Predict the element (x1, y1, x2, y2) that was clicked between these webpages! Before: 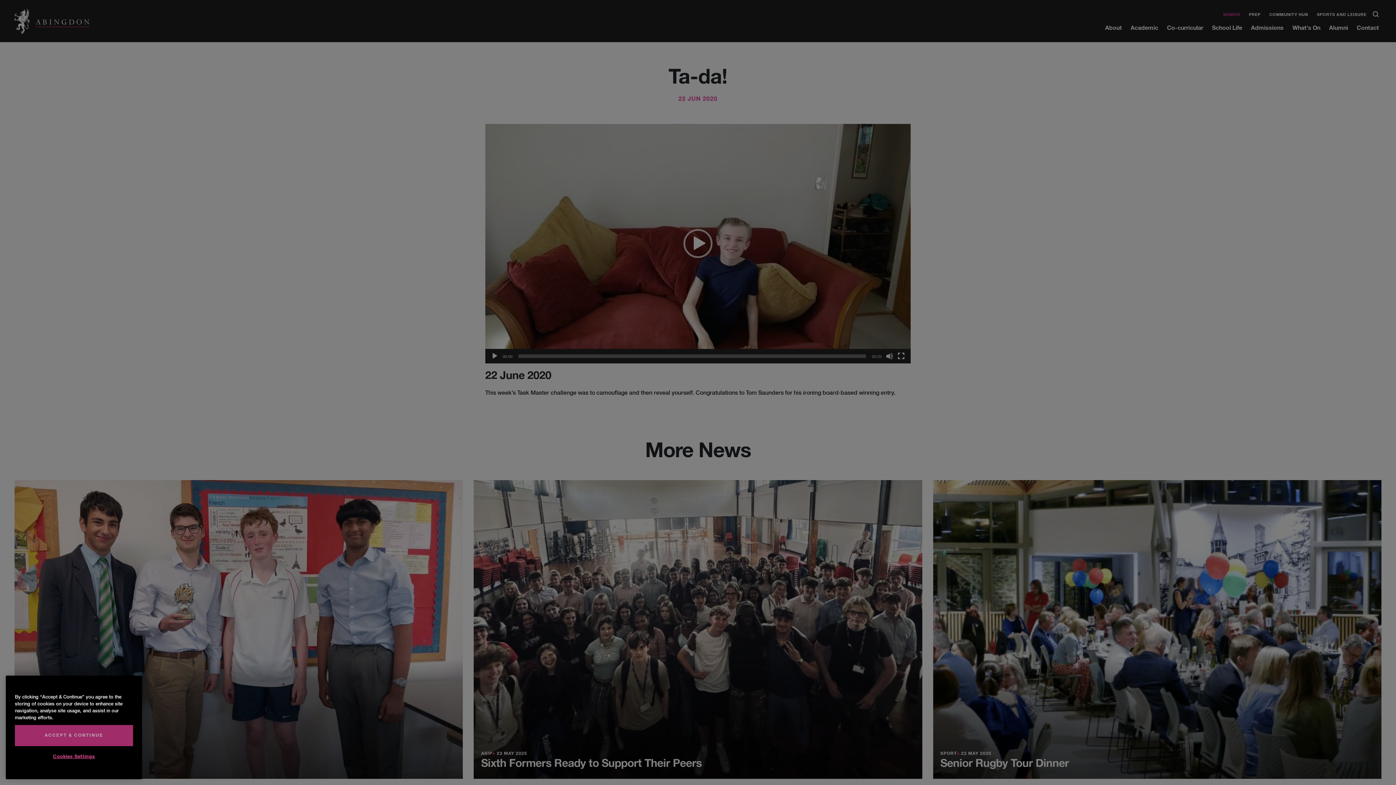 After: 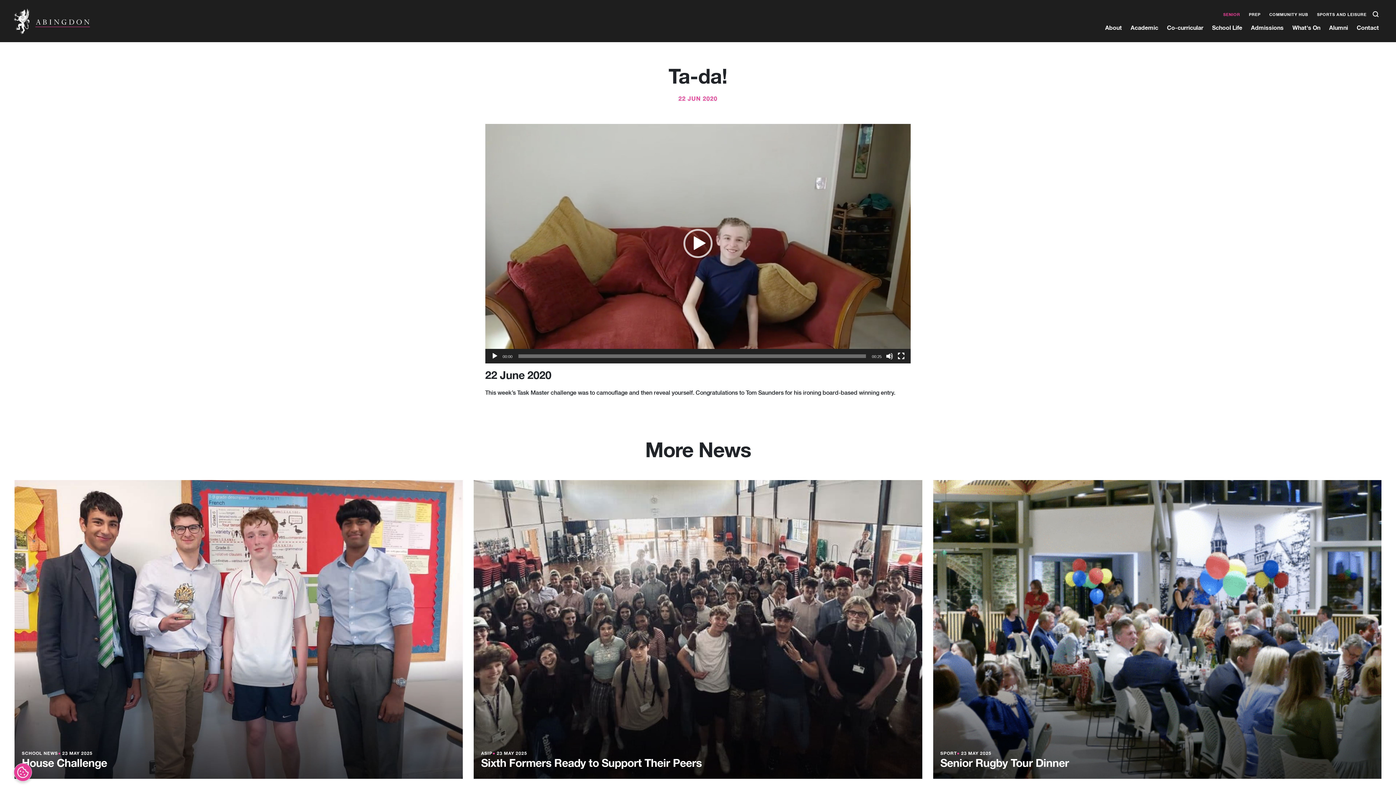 Action: bbox: (14, 725, 133, 746) label: ACCEPT & CONTINUE